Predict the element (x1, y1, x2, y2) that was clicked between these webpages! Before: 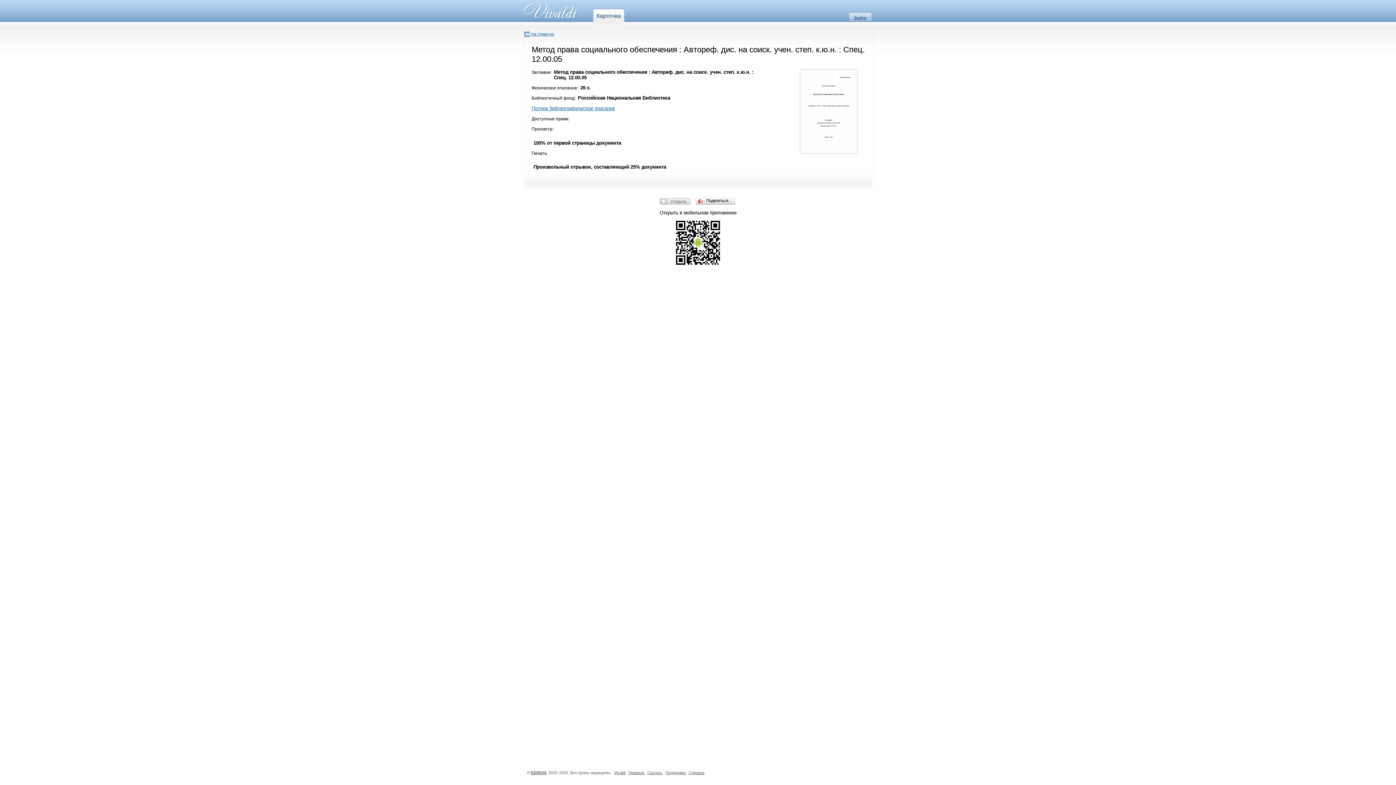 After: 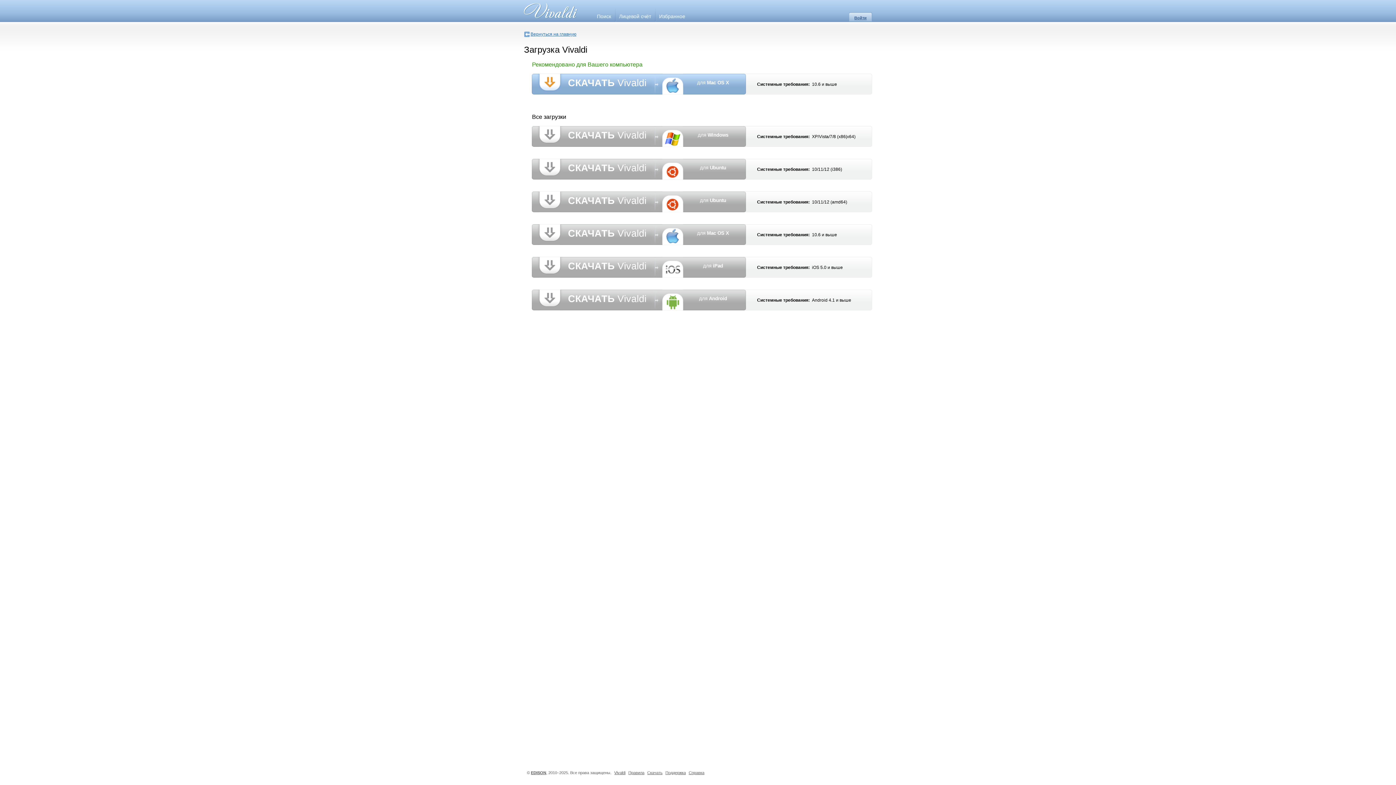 Action: bbox: (647, 770, 662, 775) label: Скачать